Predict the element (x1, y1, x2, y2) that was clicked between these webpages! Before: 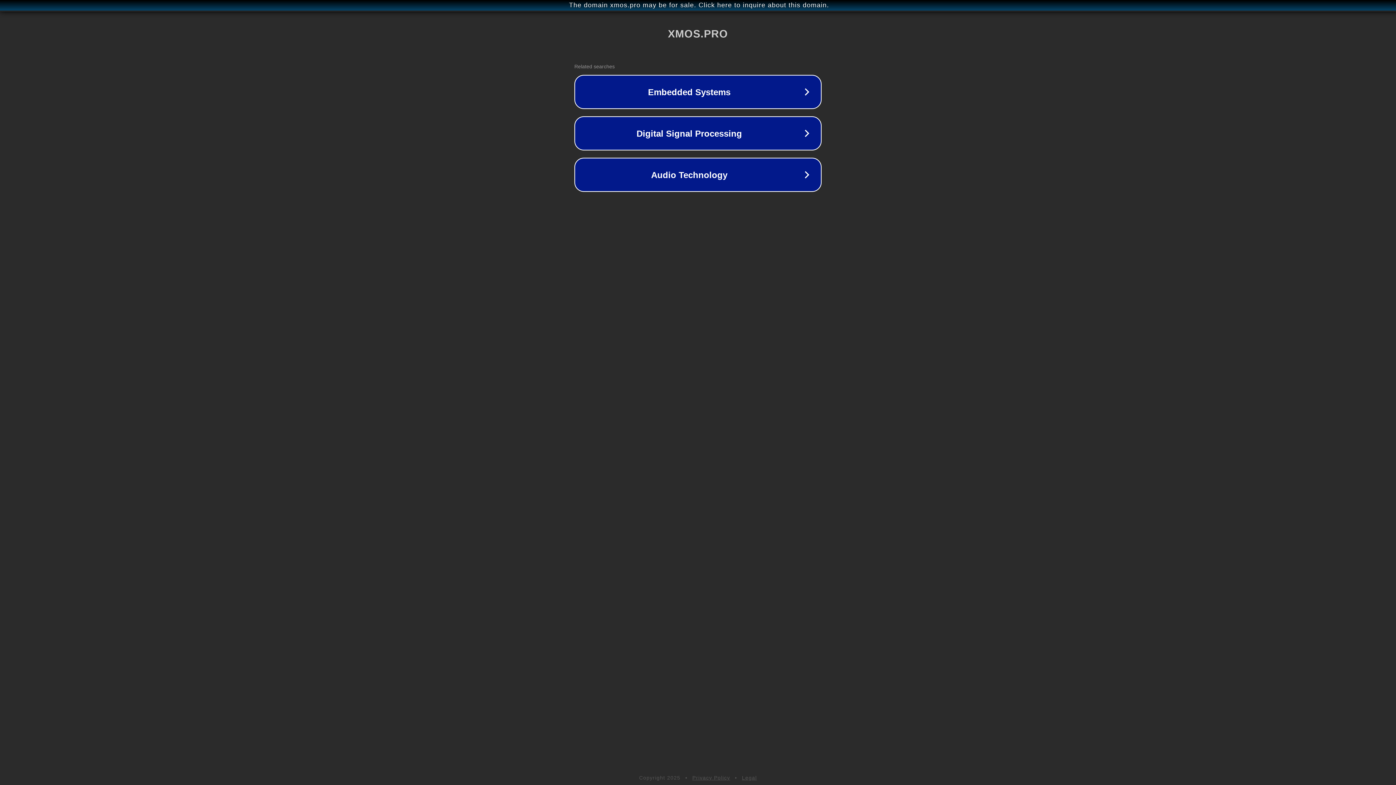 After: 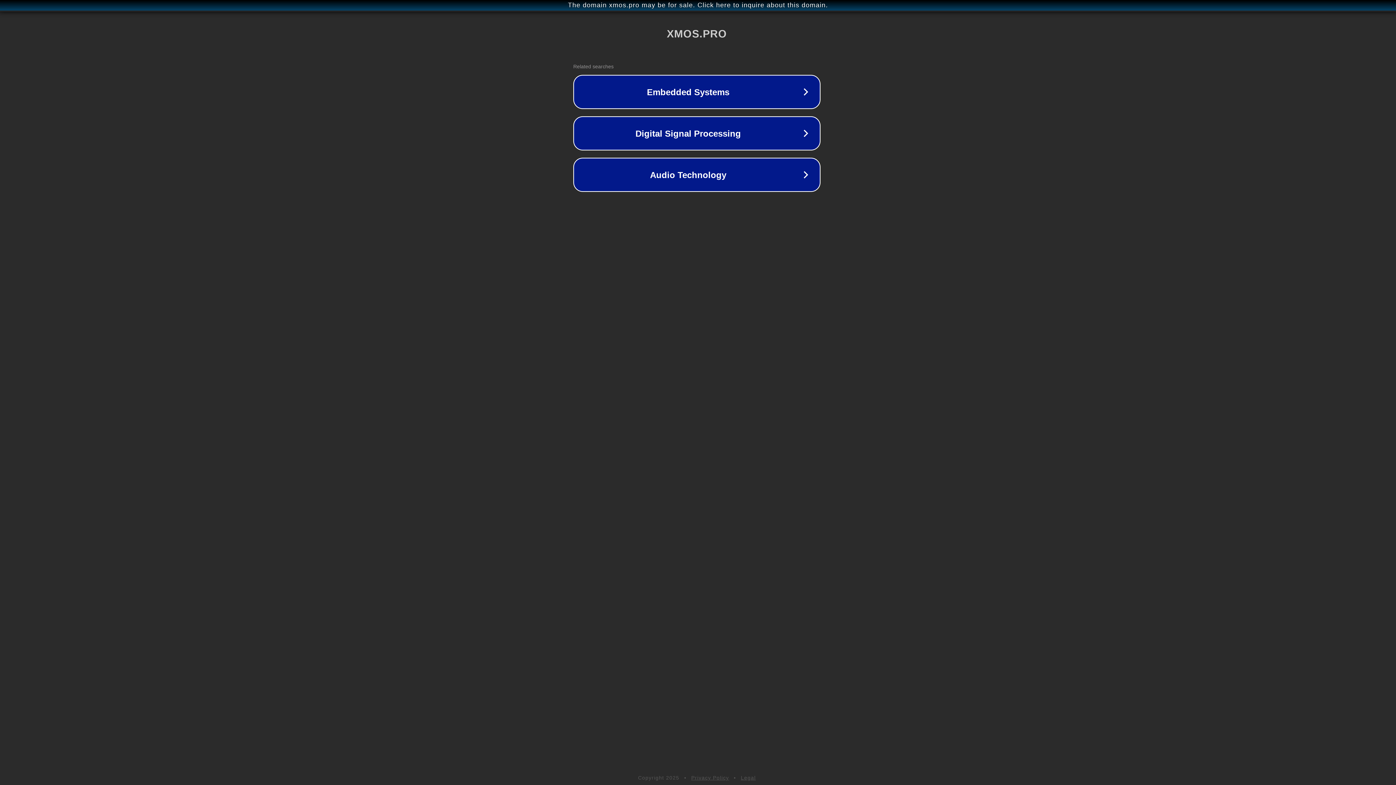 Action: label: The domain xmos.pro may be for sale. Click here to inquire about this domain. bbox: (1, 1, 1397, 9)